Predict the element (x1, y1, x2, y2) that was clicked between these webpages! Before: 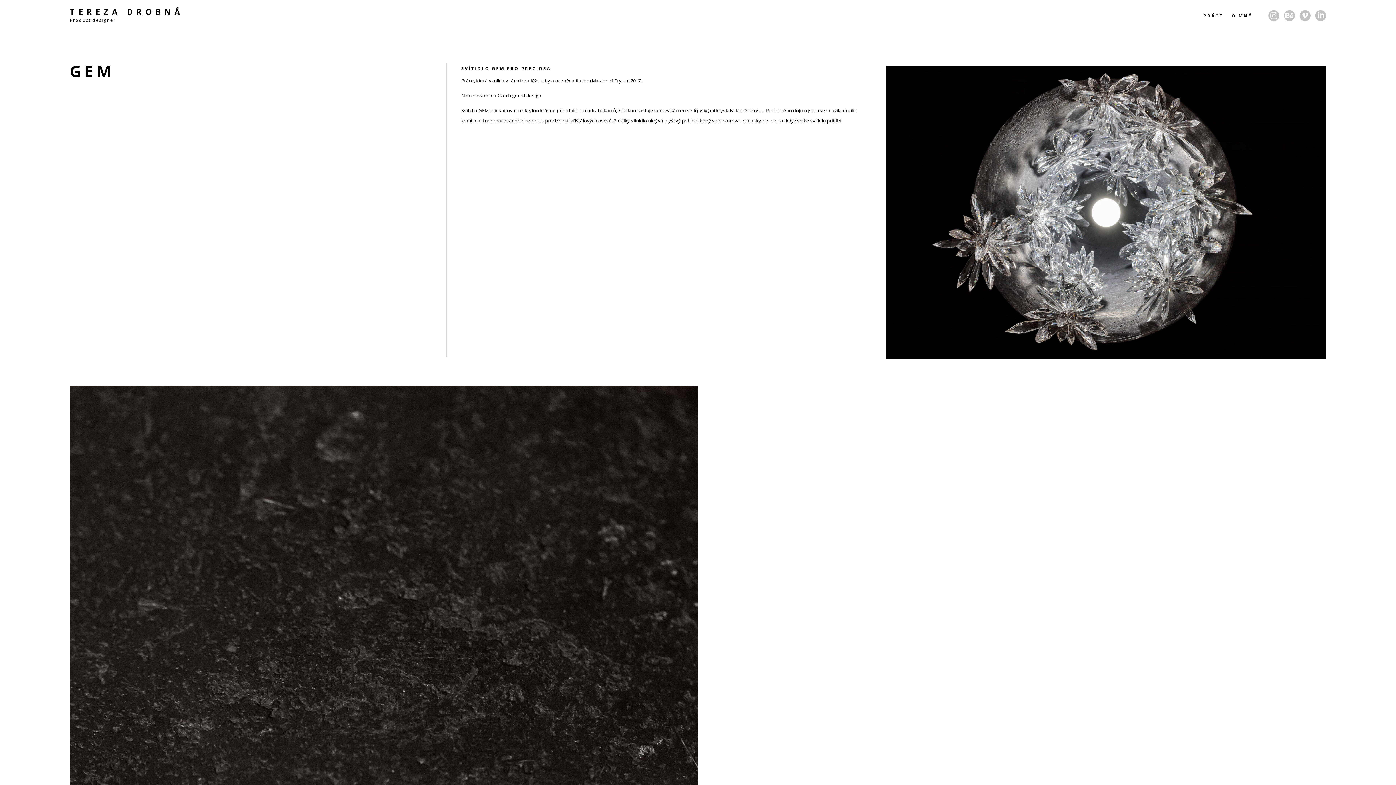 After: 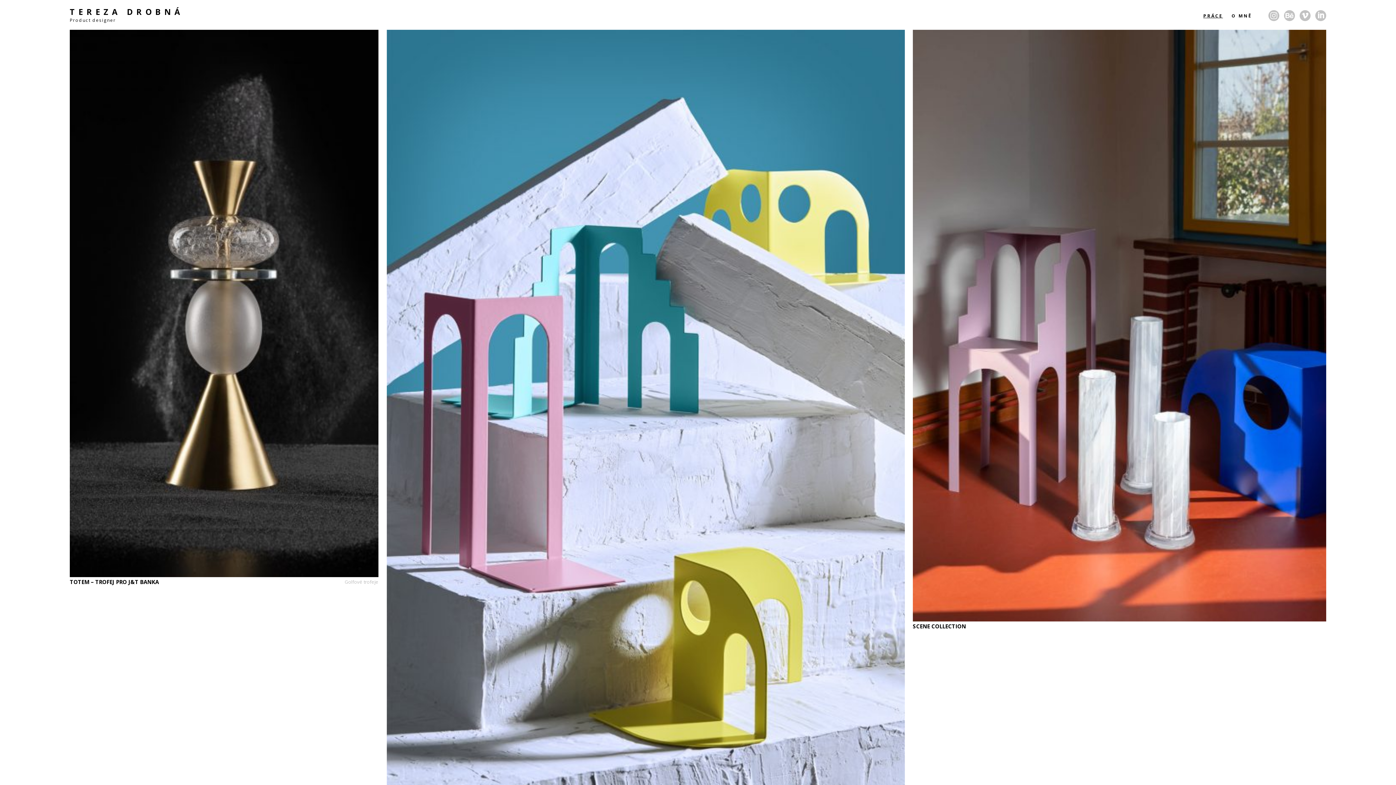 Action: label: TEREZA DROBNÁ
Product designer bbox: (69, 7, 183, 22)